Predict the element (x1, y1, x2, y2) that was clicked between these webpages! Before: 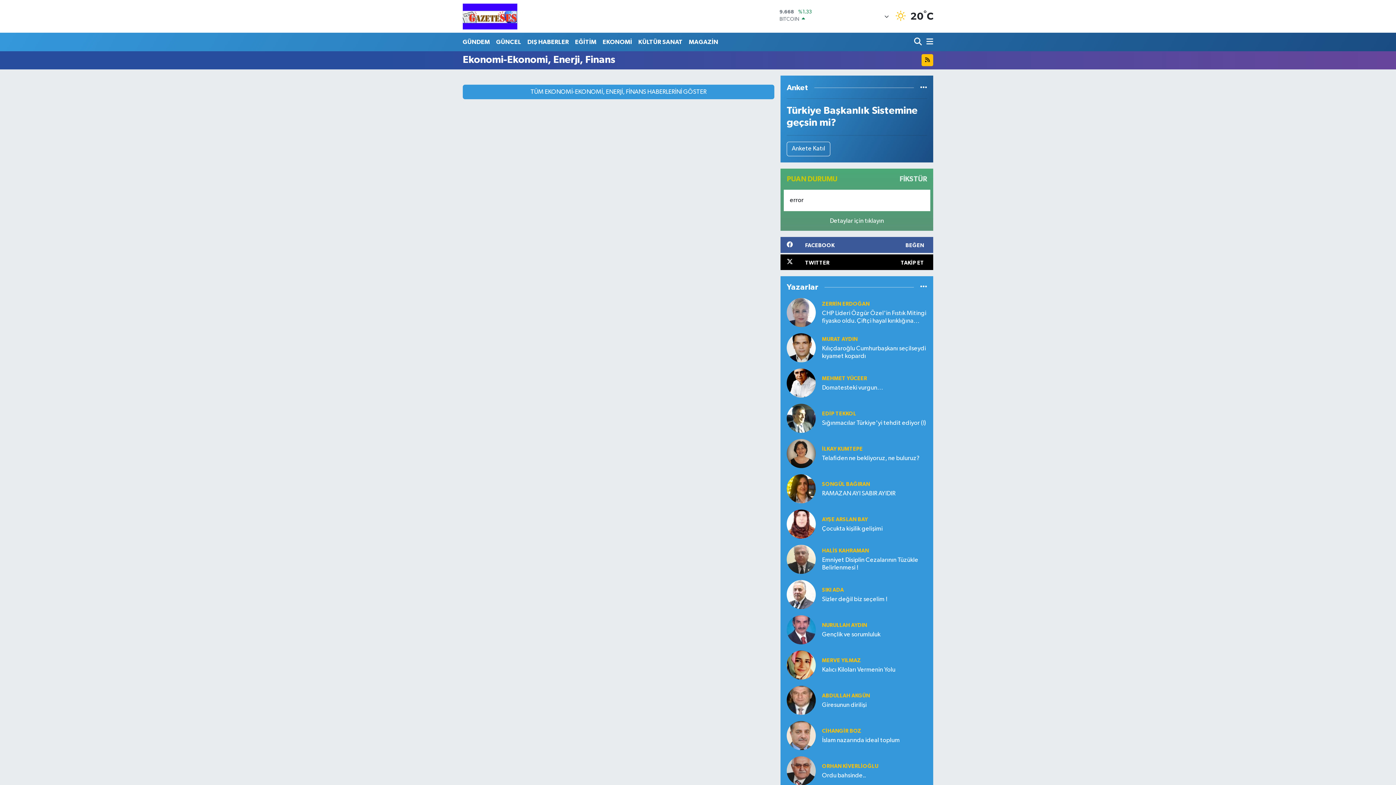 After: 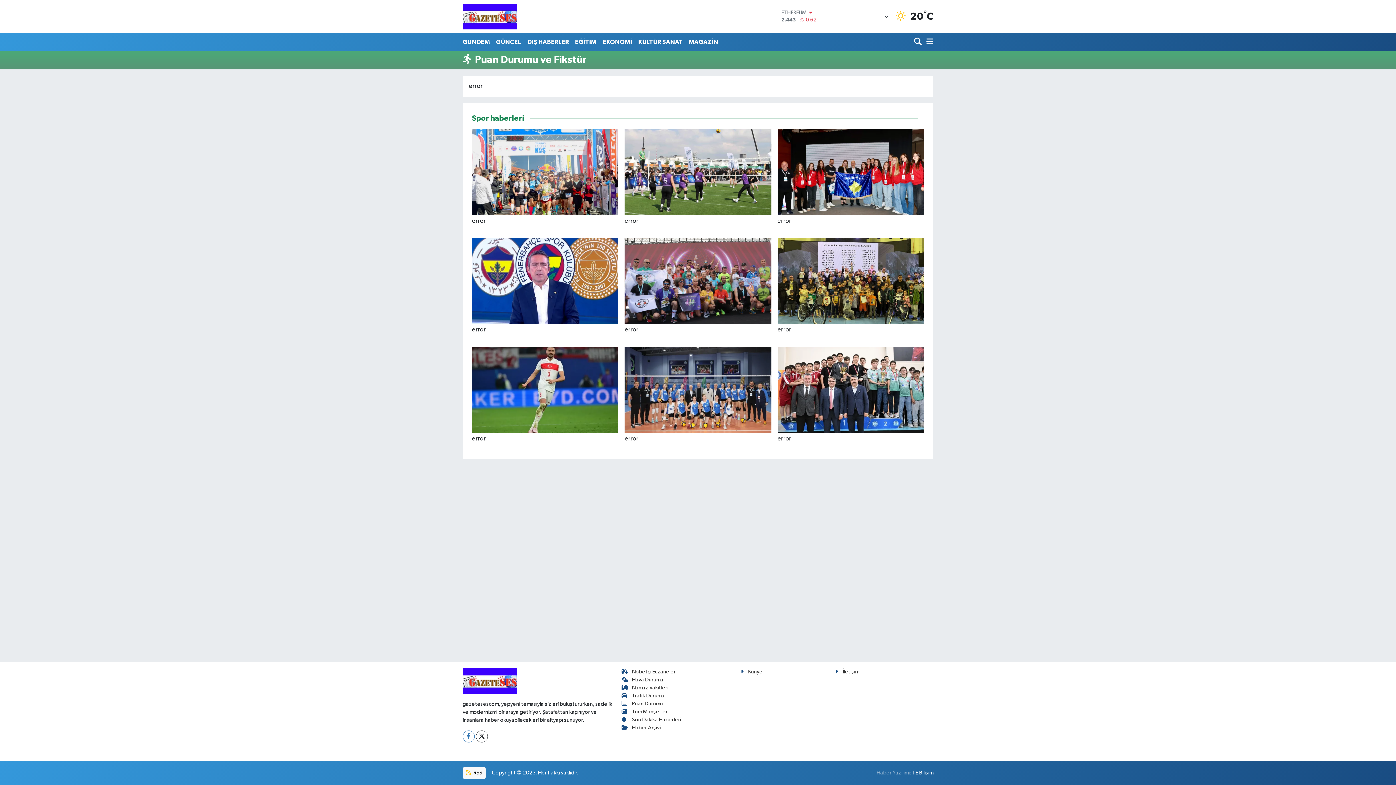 Action: bbox: (825, 214, 888, 227) label: Detaylar için tıklayın